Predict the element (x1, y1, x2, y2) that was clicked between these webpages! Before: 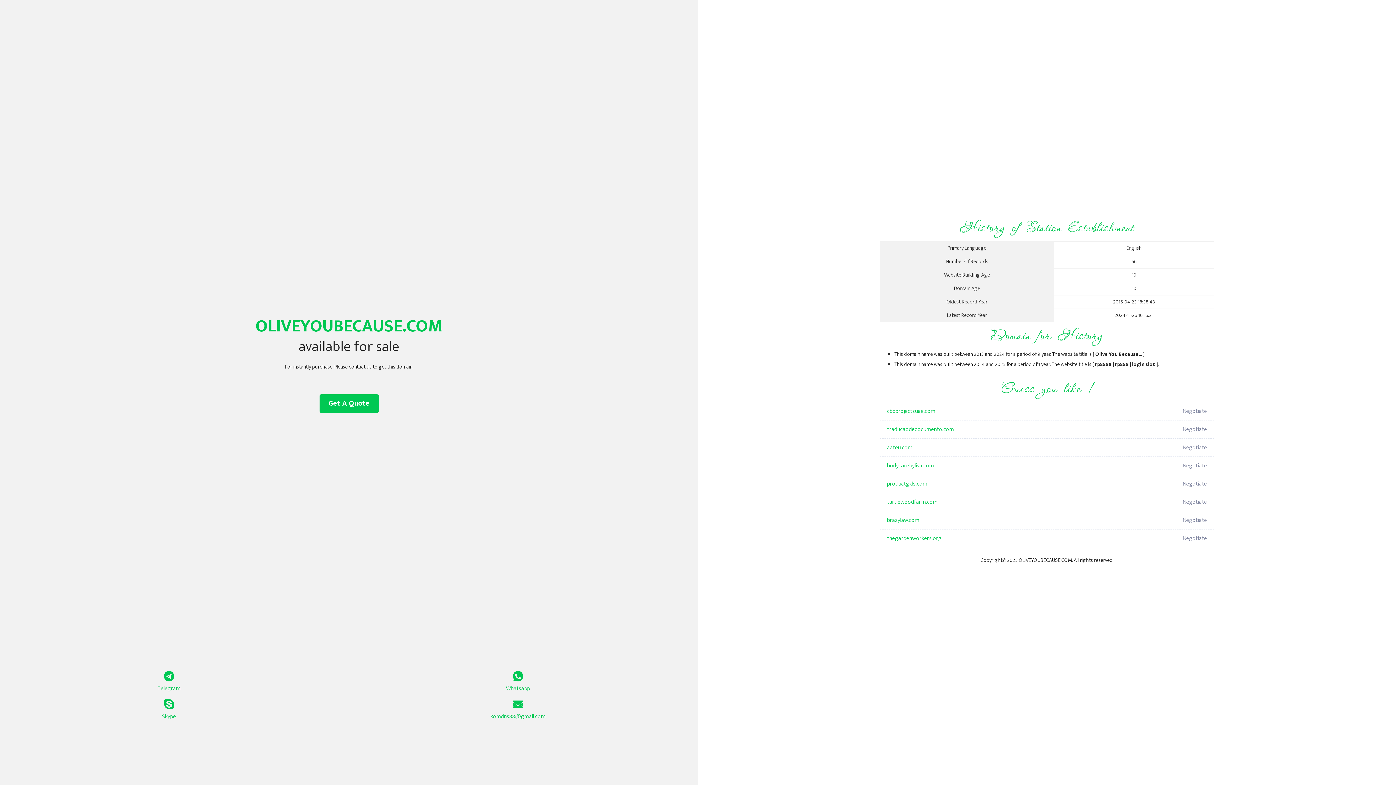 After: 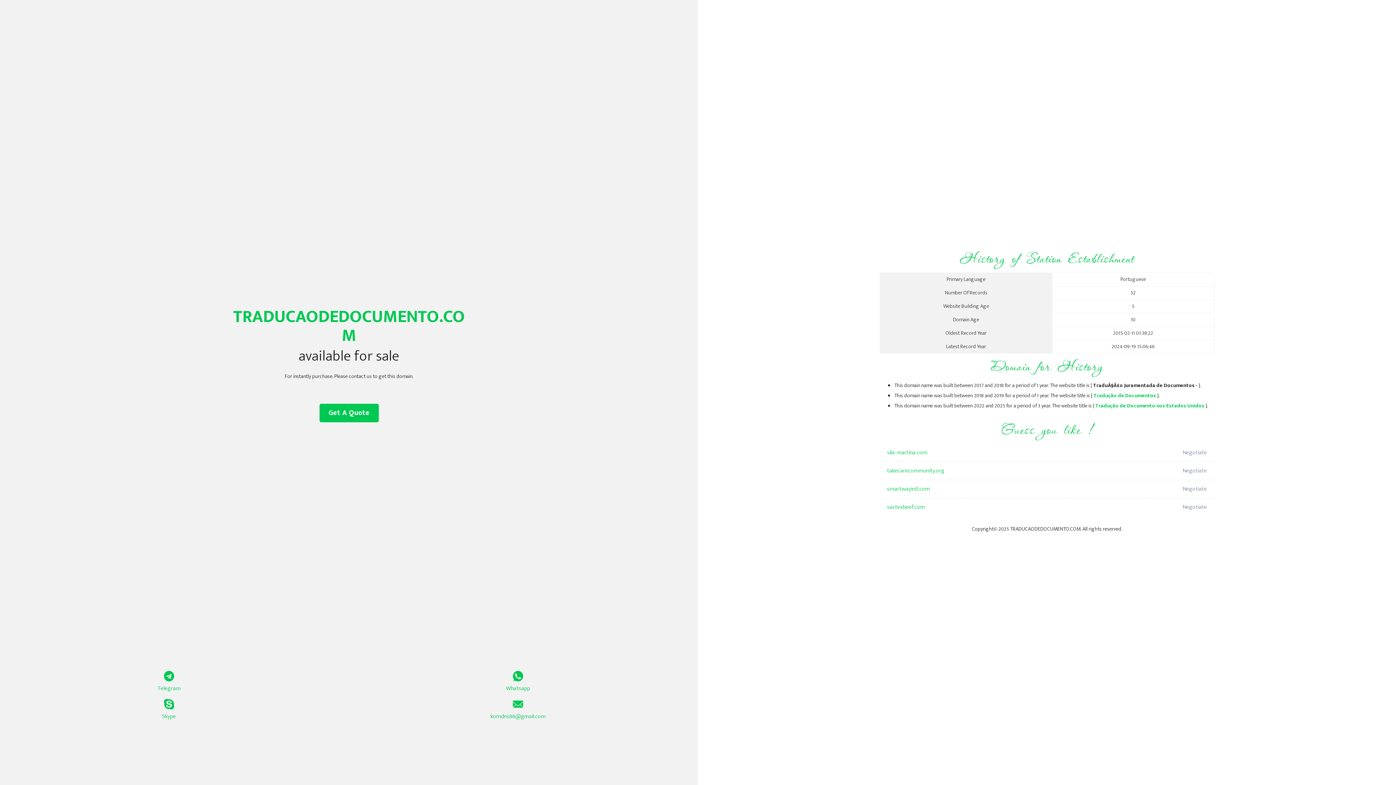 Action: bbox: (887, 420, 1098, 438) label: traducaodedocumento.com